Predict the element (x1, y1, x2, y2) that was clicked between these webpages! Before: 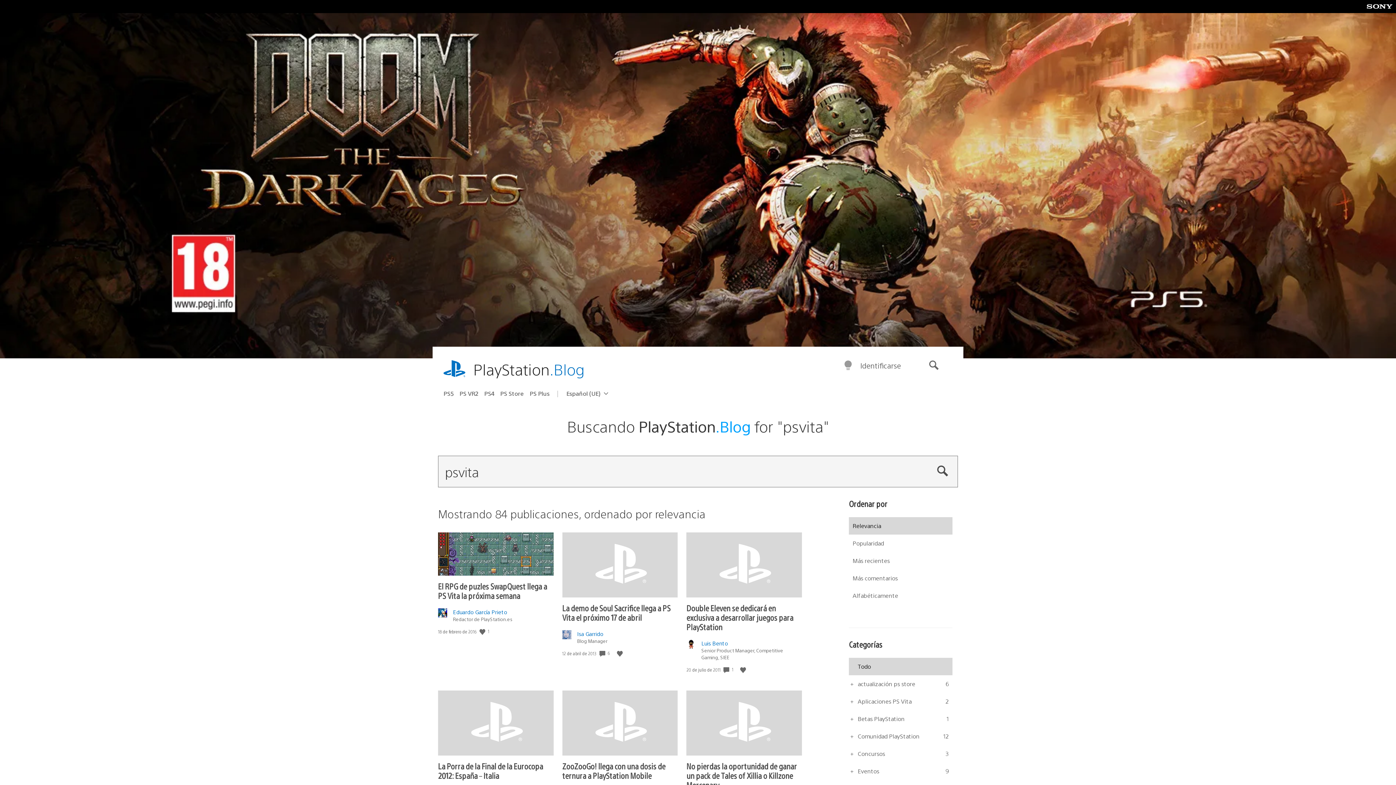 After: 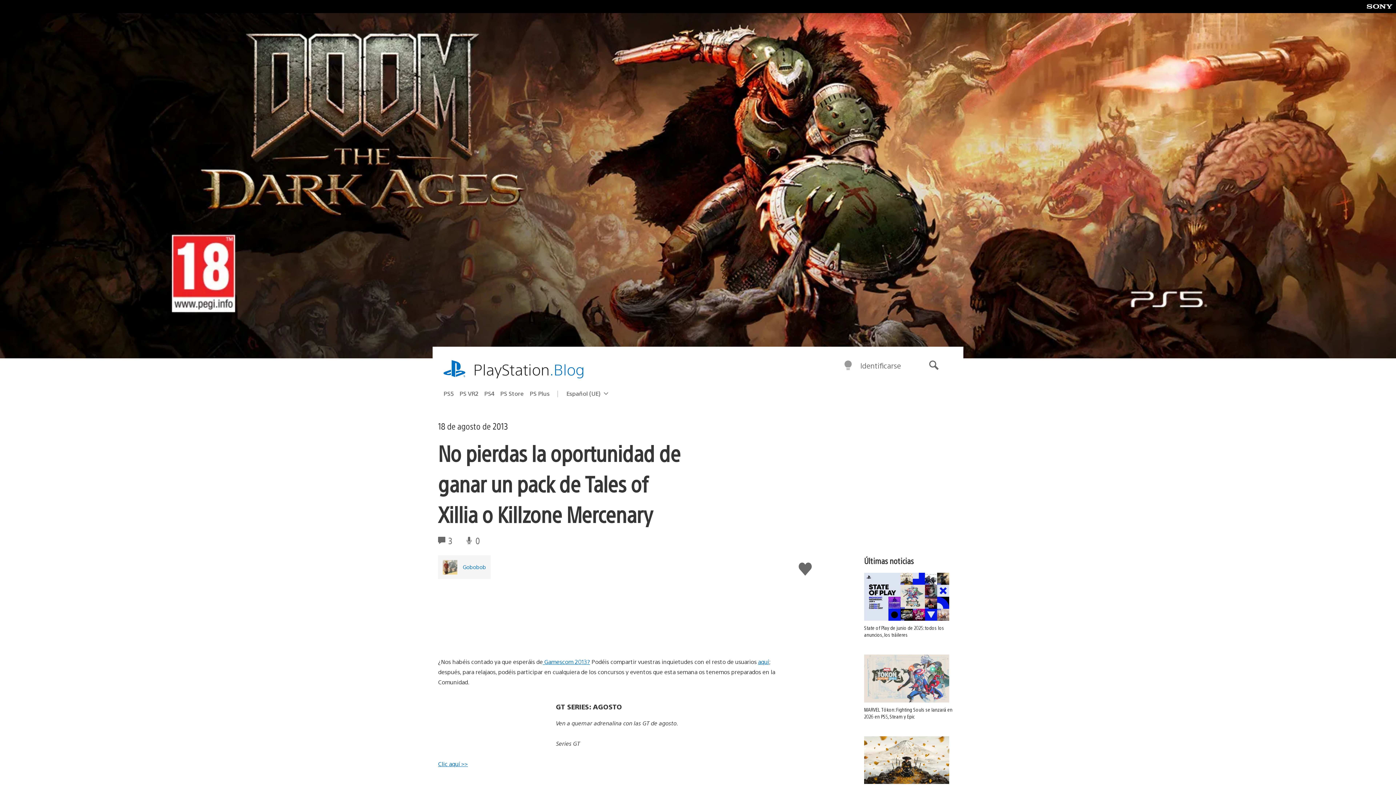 Action: bbox: (686, 690, 802, 755)